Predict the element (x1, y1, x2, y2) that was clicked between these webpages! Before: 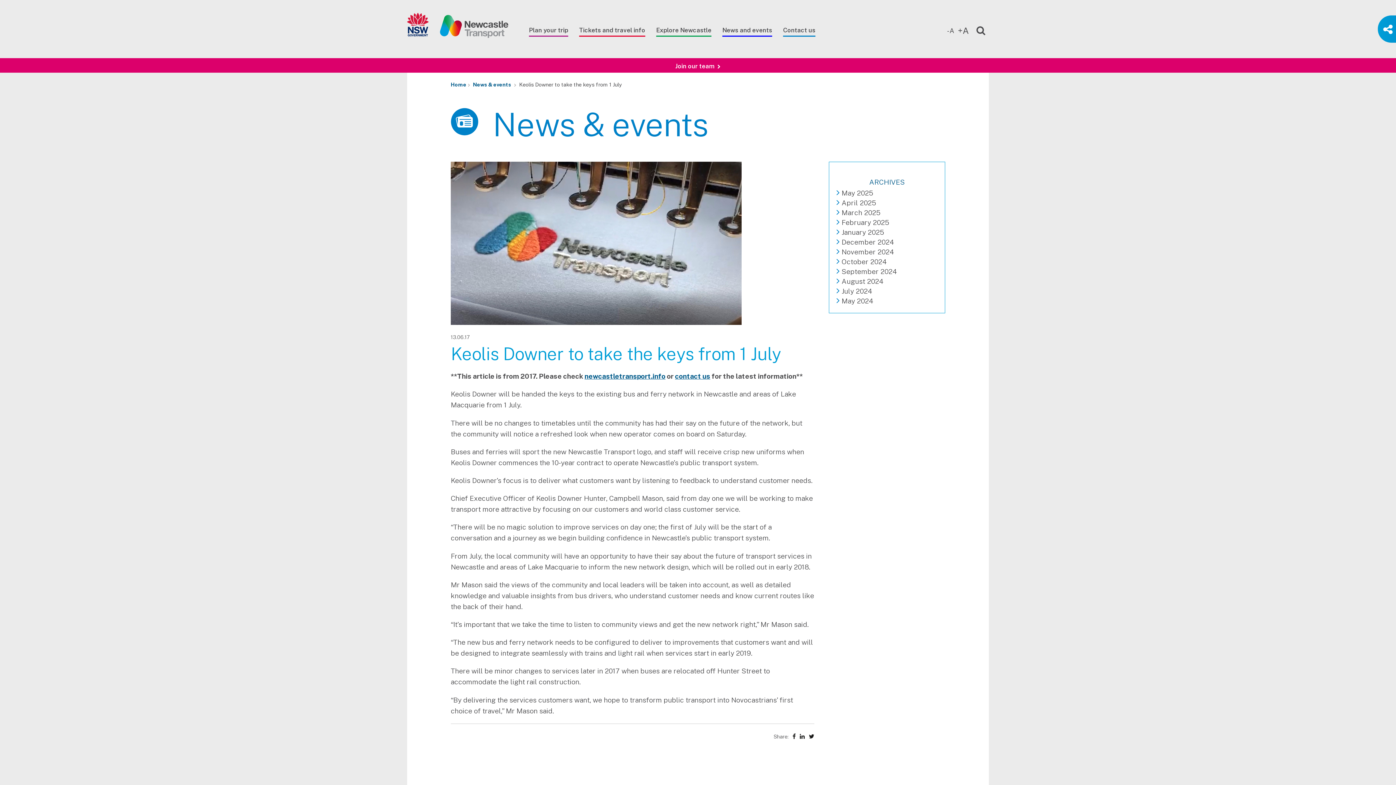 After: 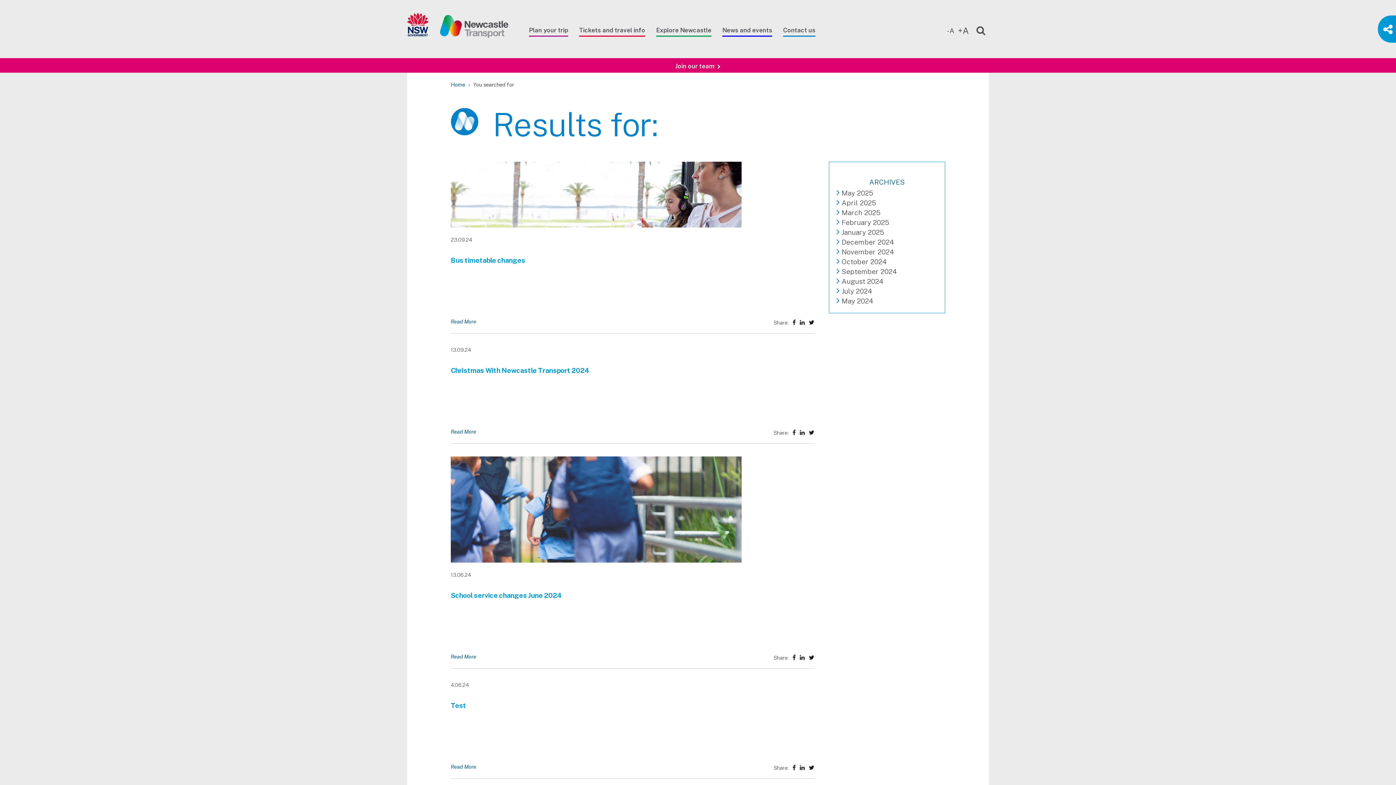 Action: bbox: (1042, 21, 1055, 36) label: Search